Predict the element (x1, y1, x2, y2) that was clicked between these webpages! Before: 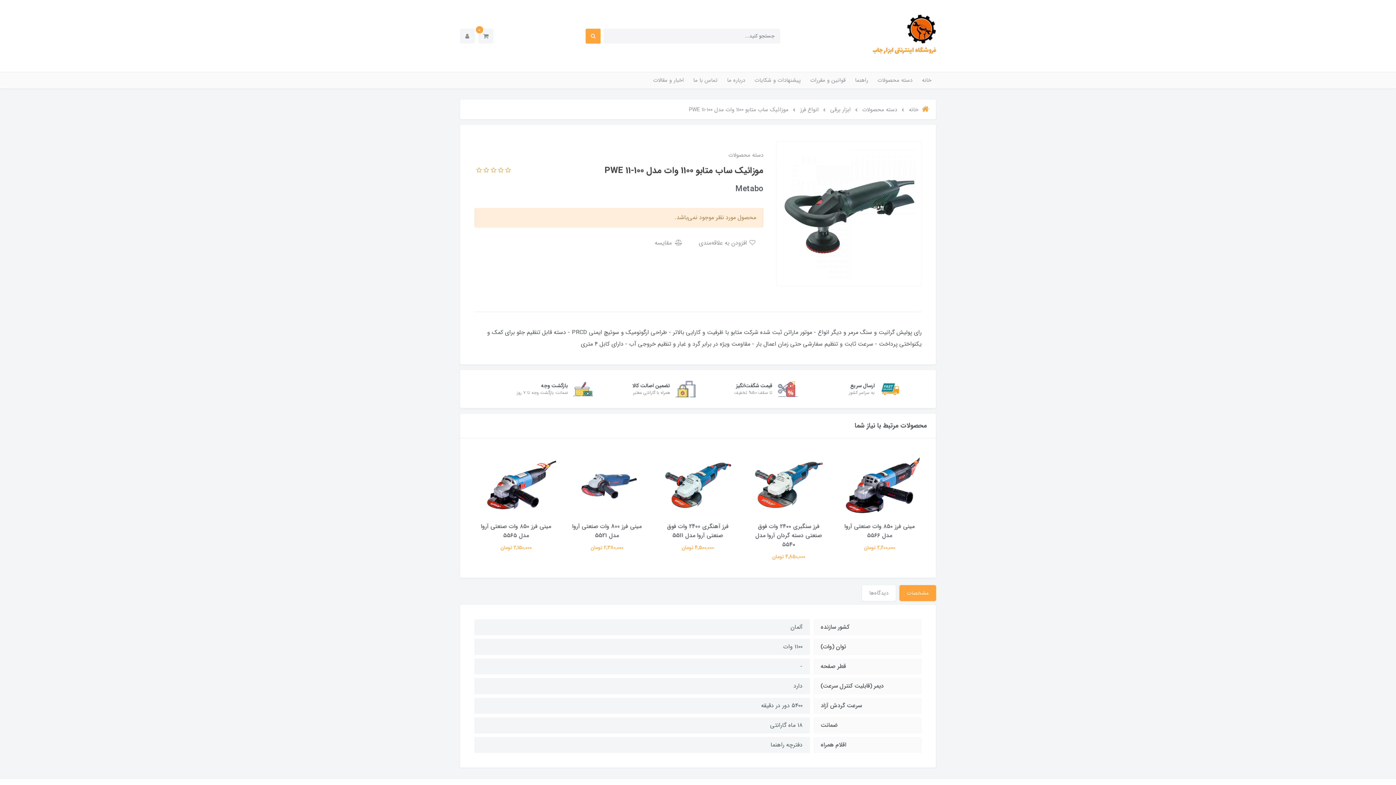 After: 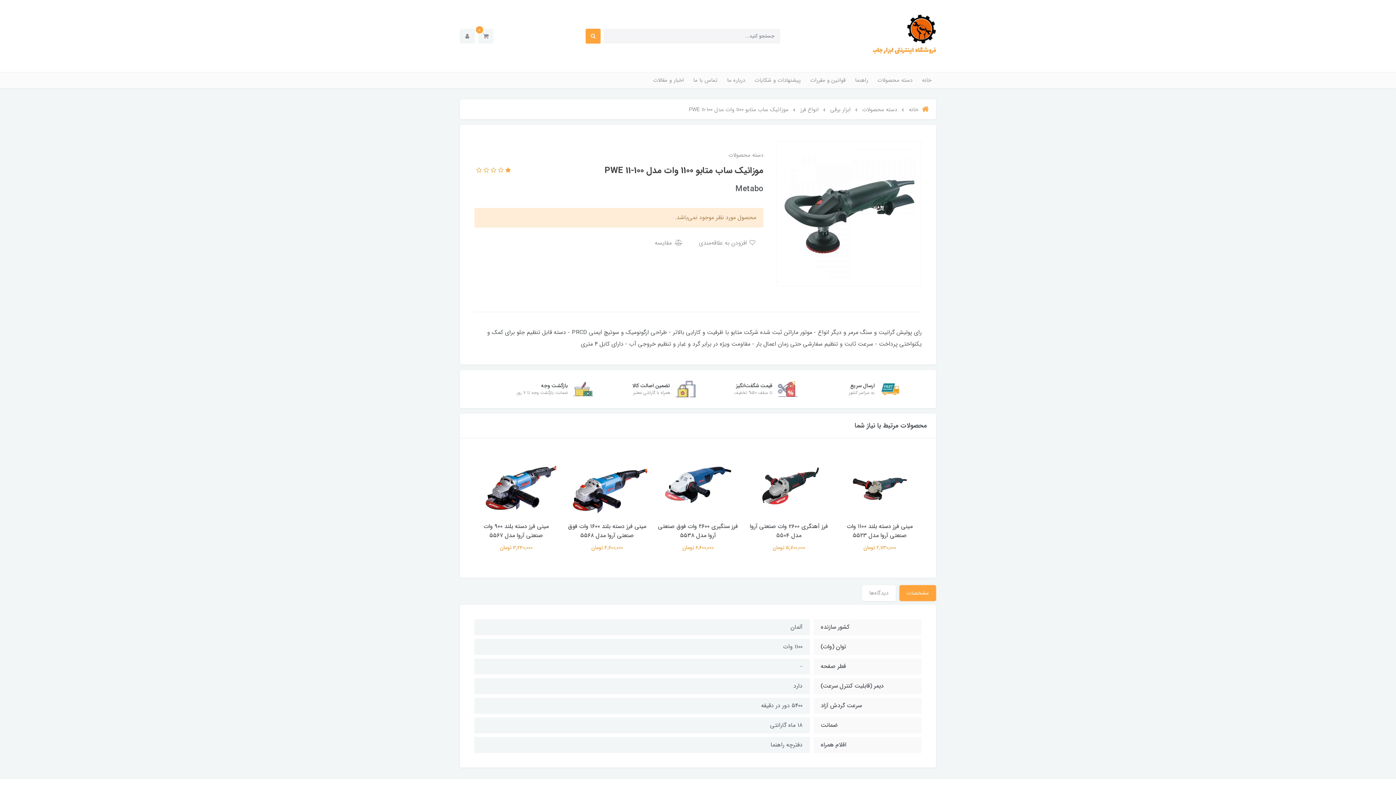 Action: bbox: (503, 166, 510, 175) label:  